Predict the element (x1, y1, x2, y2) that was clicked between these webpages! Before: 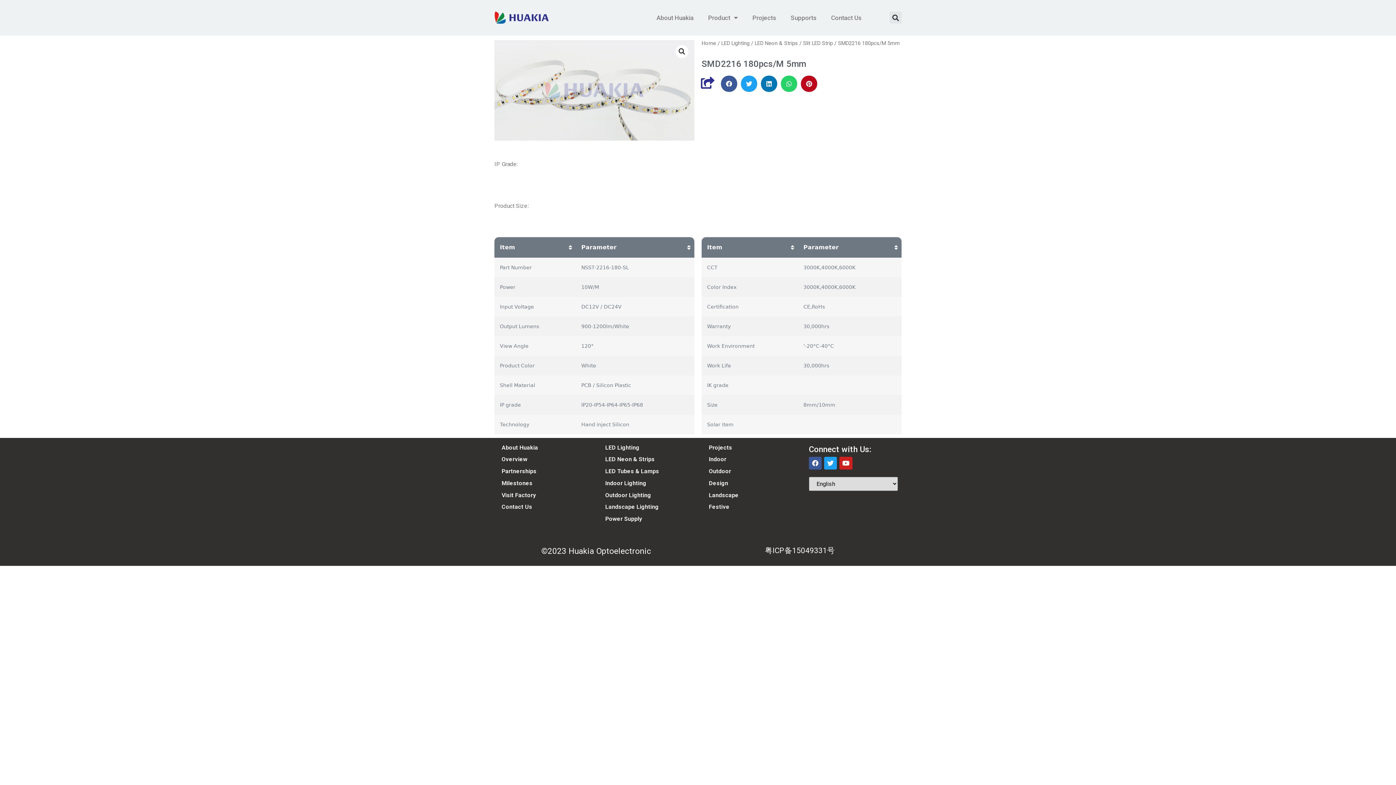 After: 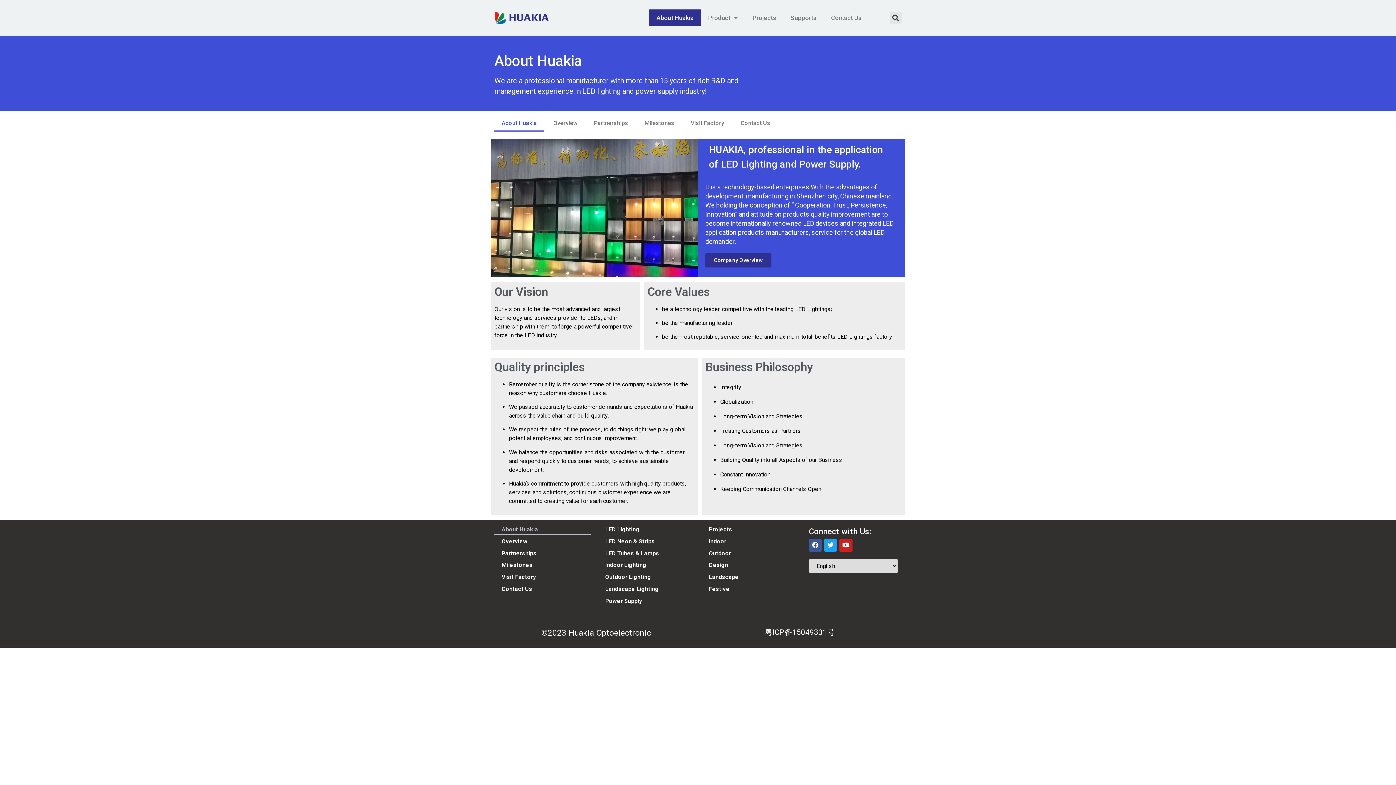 Action: label: About Huakia bbox: (494, 441, 590, 453)